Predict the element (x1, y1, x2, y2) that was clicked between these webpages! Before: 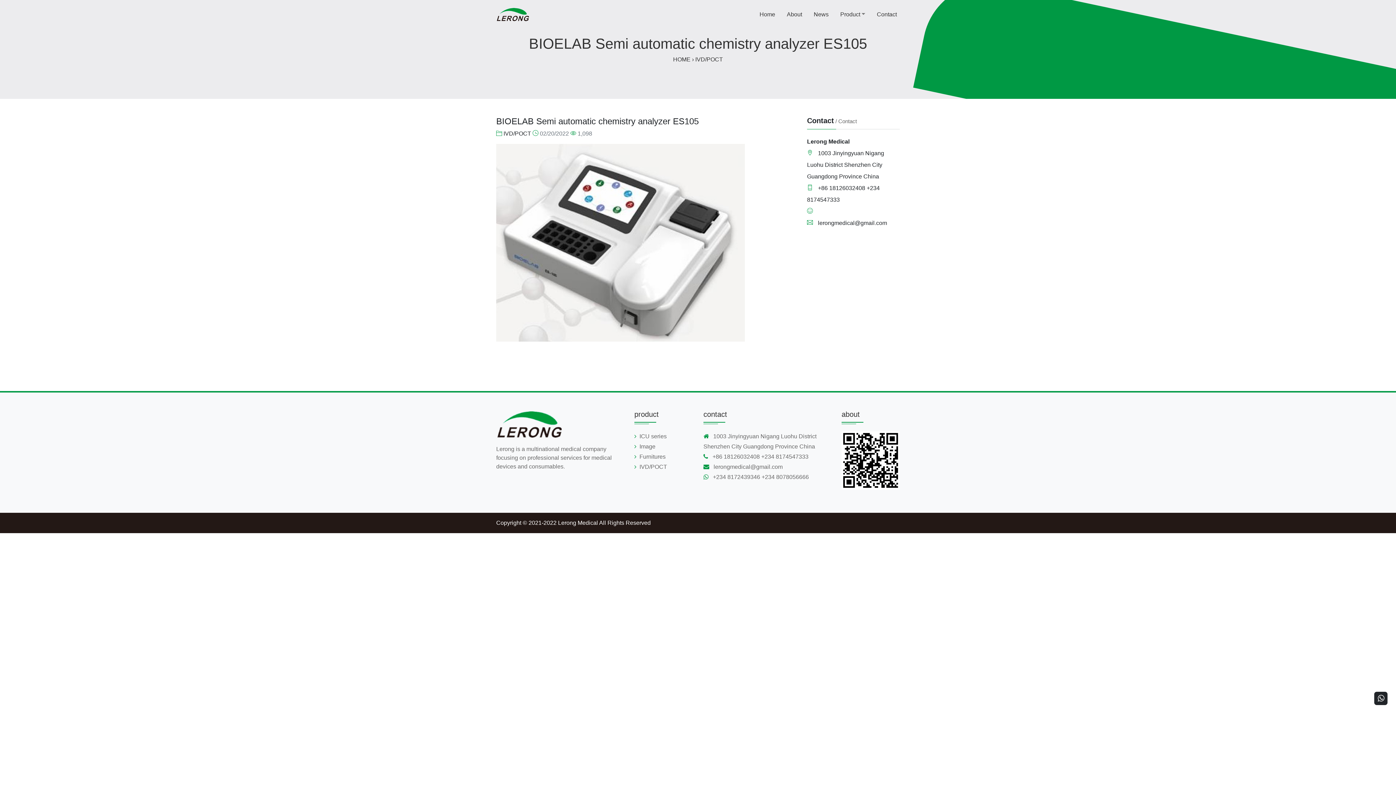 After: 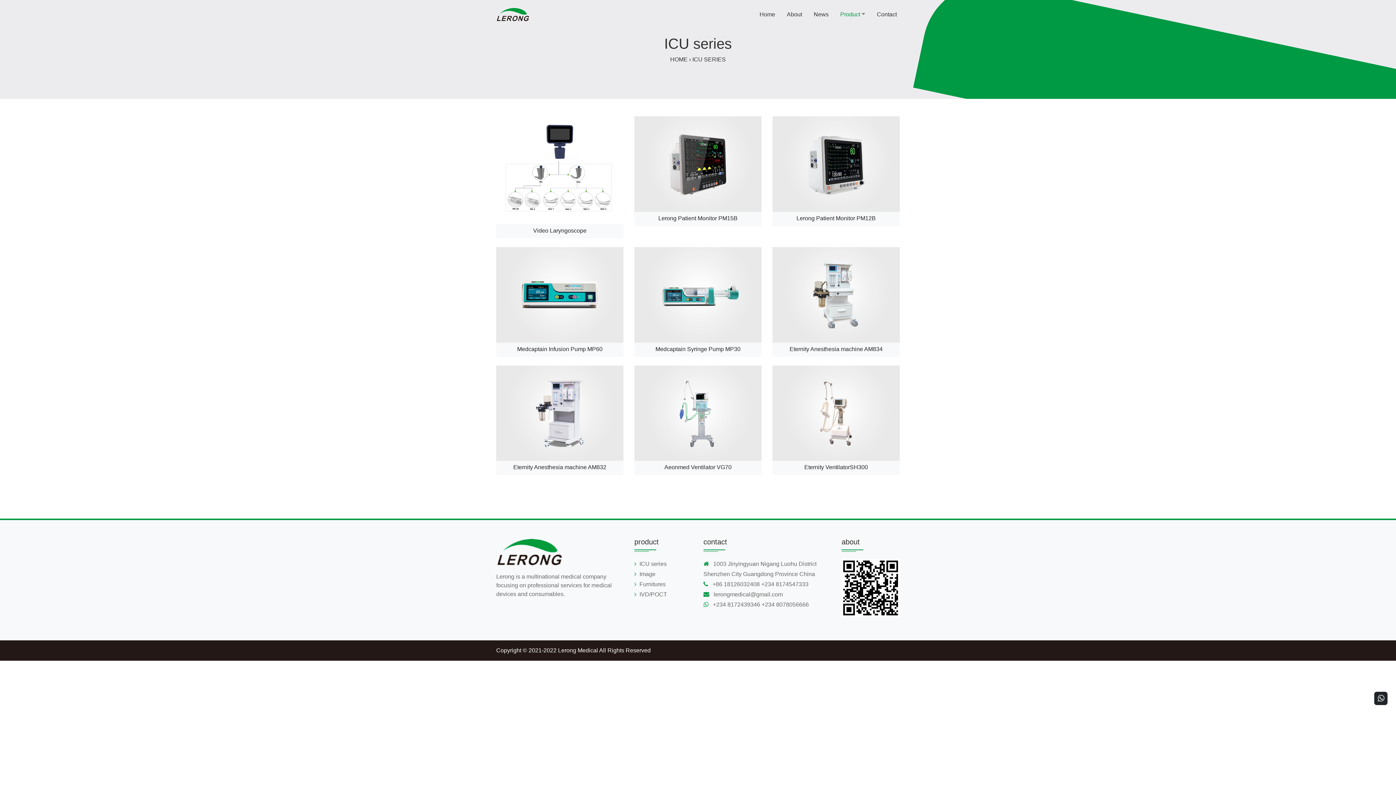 Action: bbox: (634, 431, 692, 441) label: ICU series